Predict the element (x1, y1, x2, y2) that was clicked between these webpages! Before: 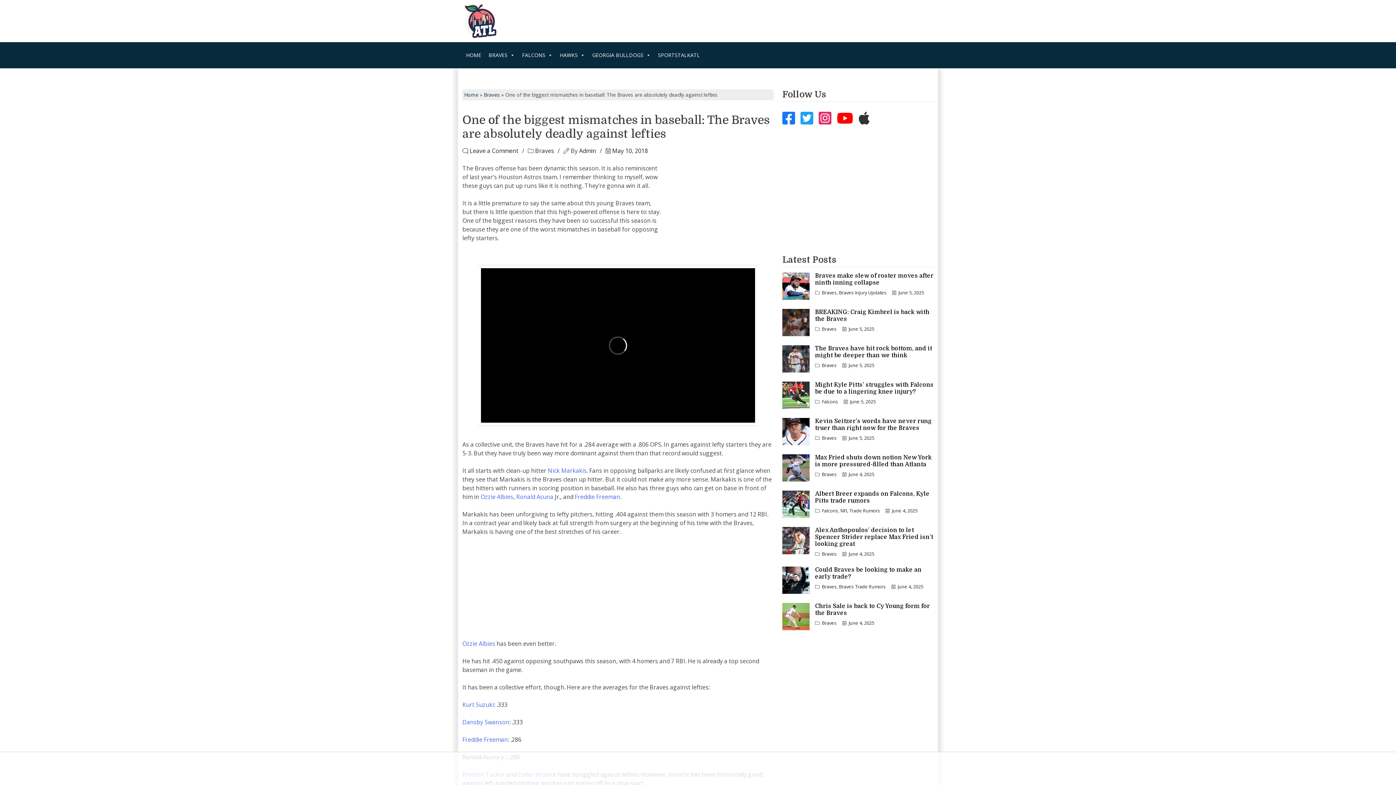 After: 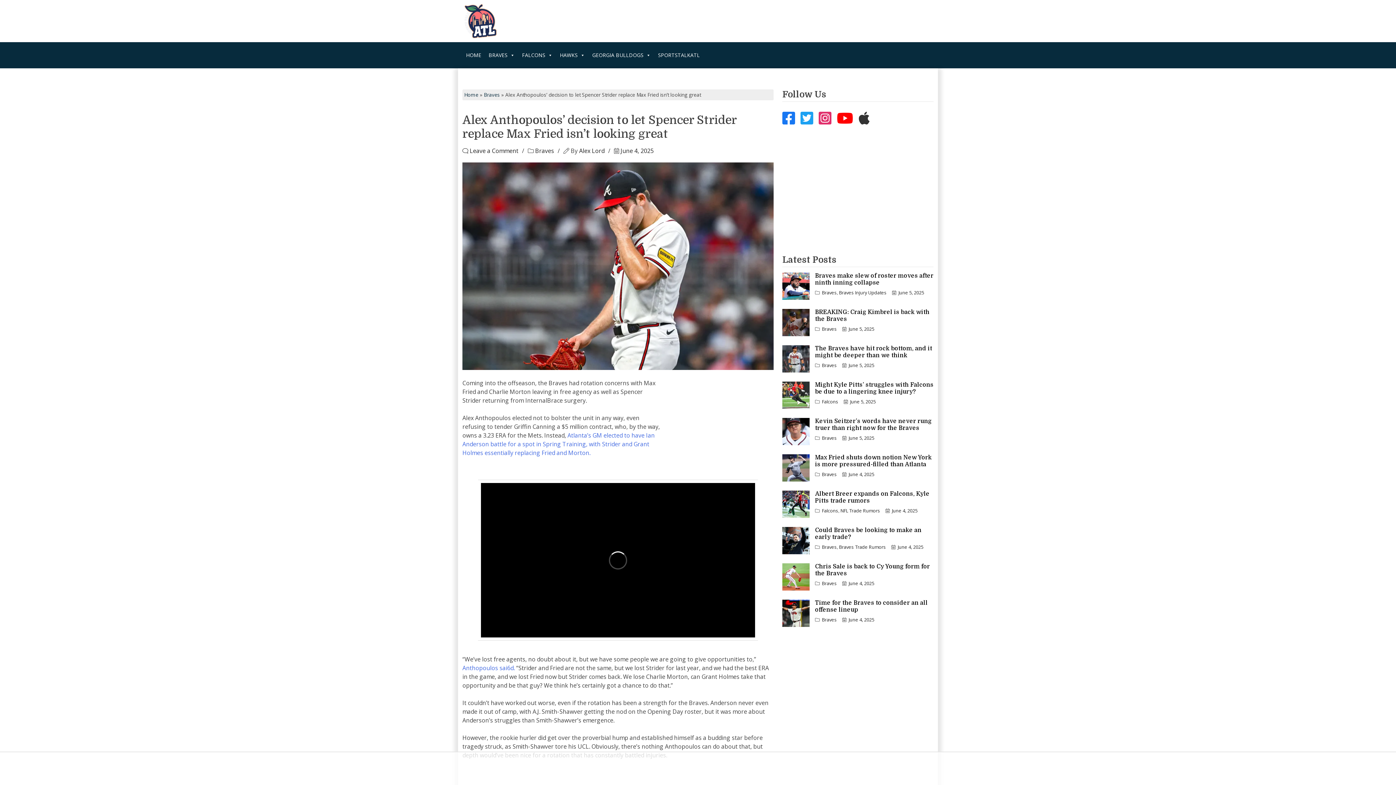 Action: bbox: (782, 527, 809, 557)